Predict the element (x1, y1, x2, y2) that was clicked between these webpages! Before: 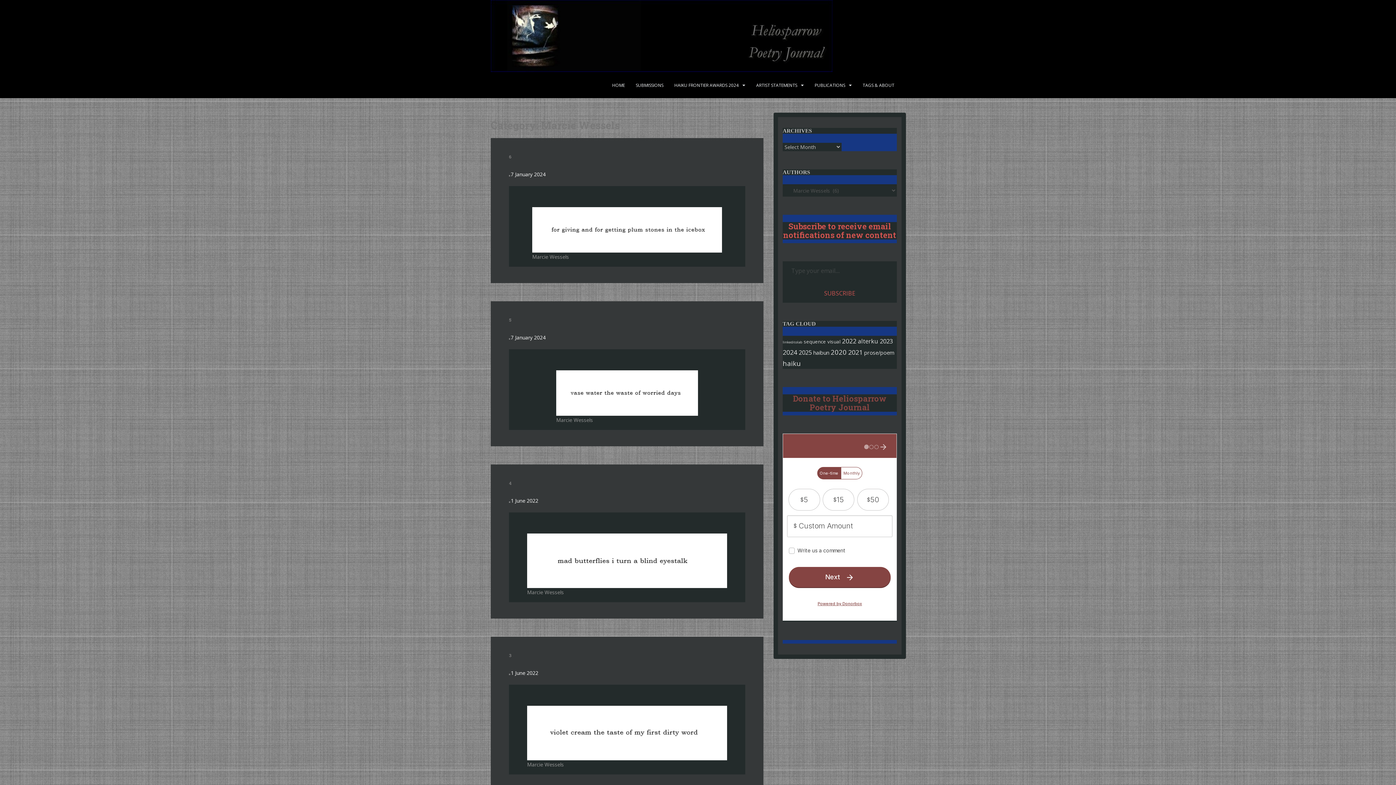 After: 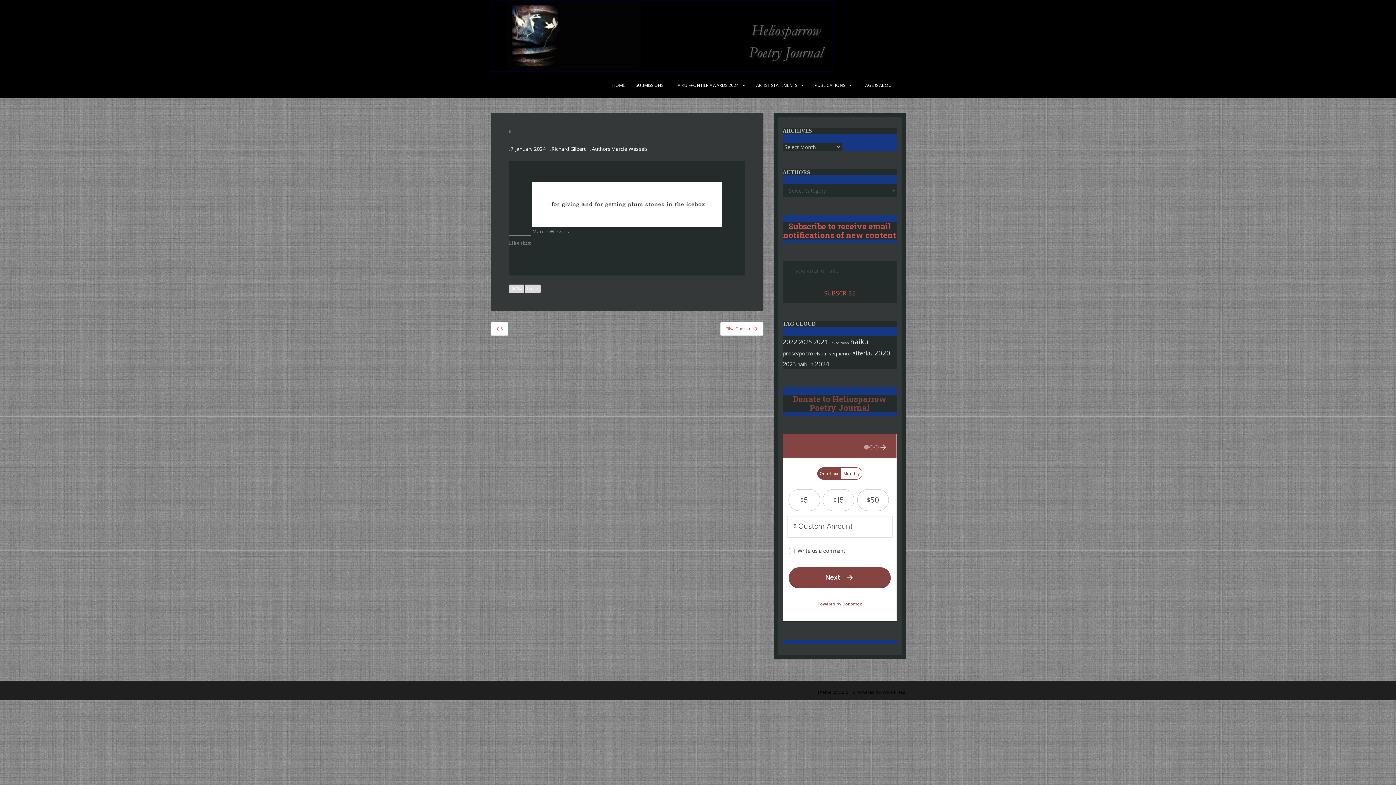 Action: bbox: (509, 153, 512, 159) label: 6